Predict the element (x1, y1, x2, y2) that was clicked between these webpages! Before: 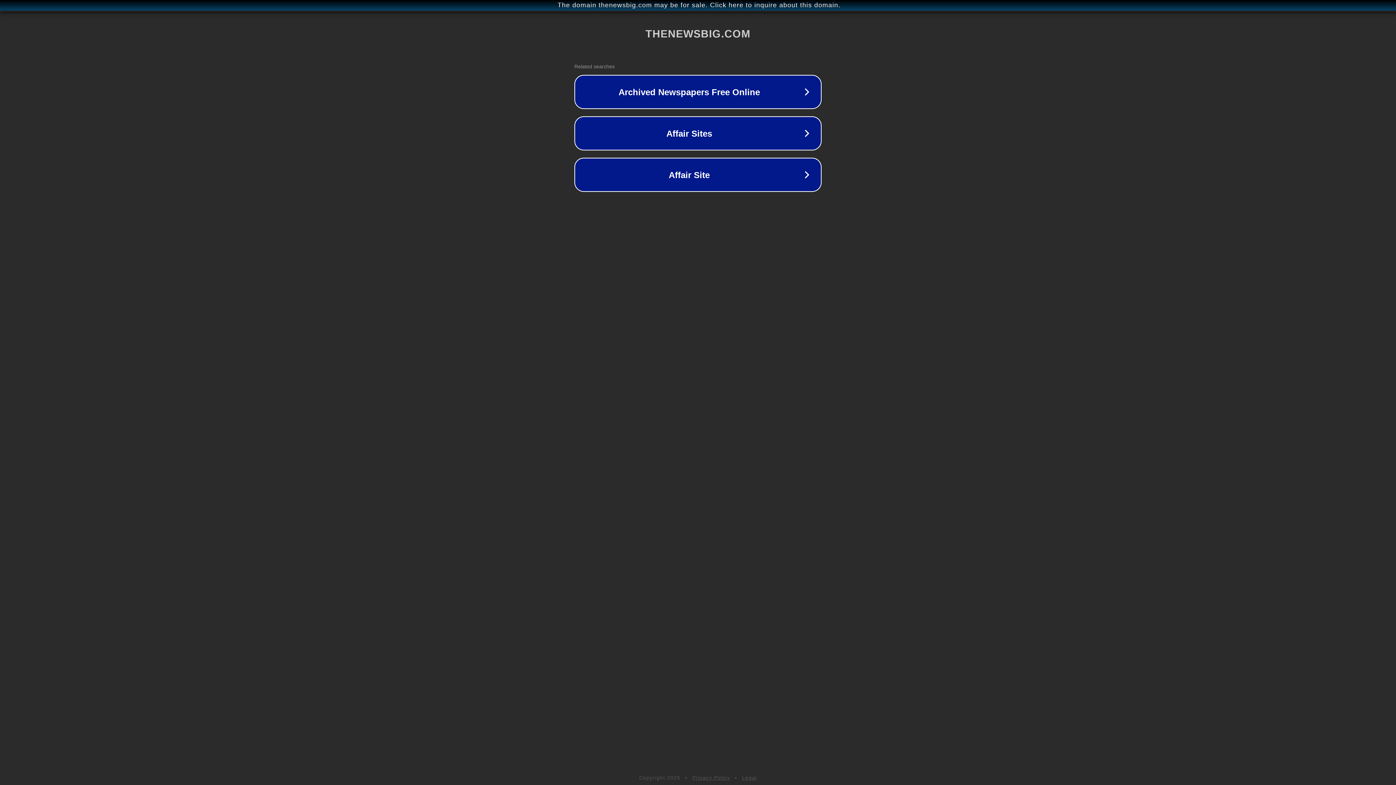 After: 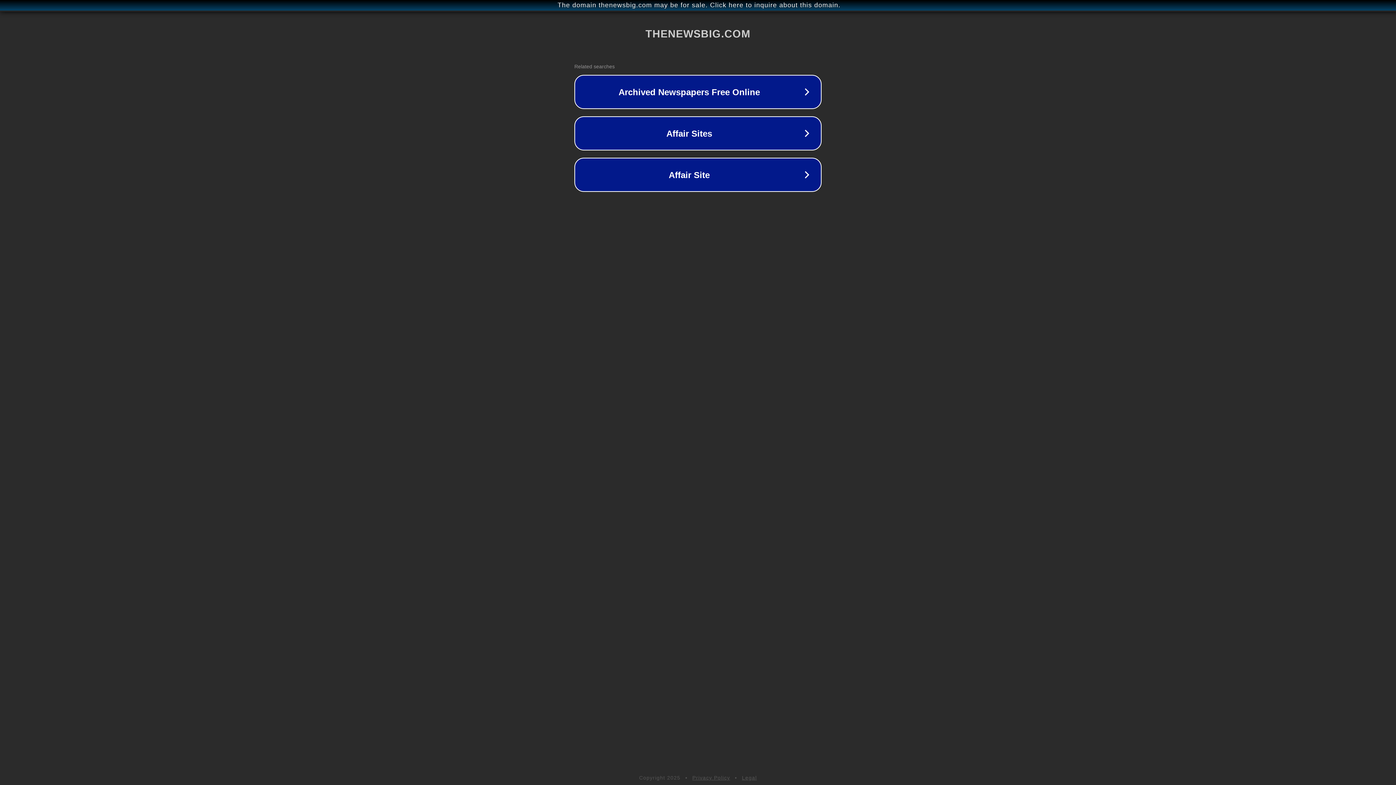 Action: bbox: (692, 775, 730, 781) label: Privacy Policy